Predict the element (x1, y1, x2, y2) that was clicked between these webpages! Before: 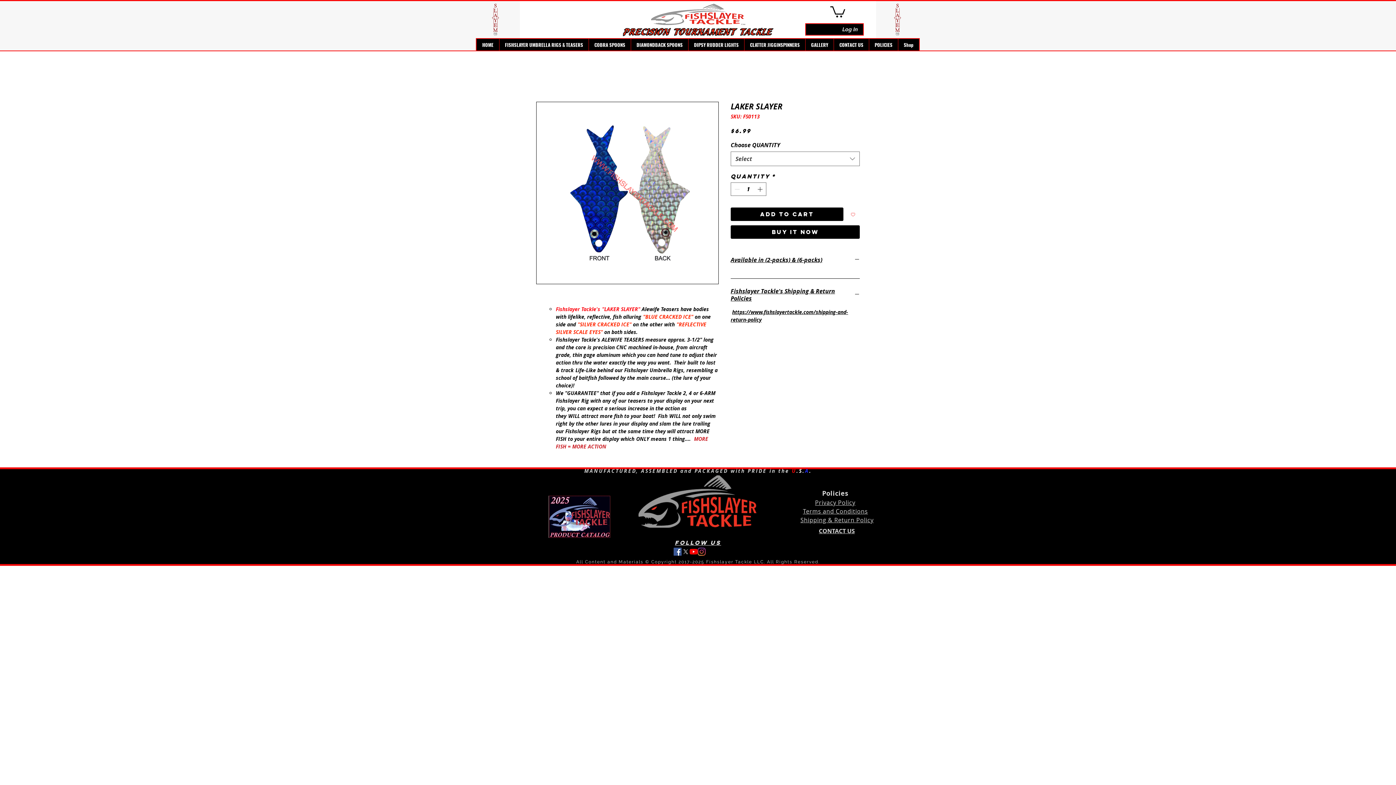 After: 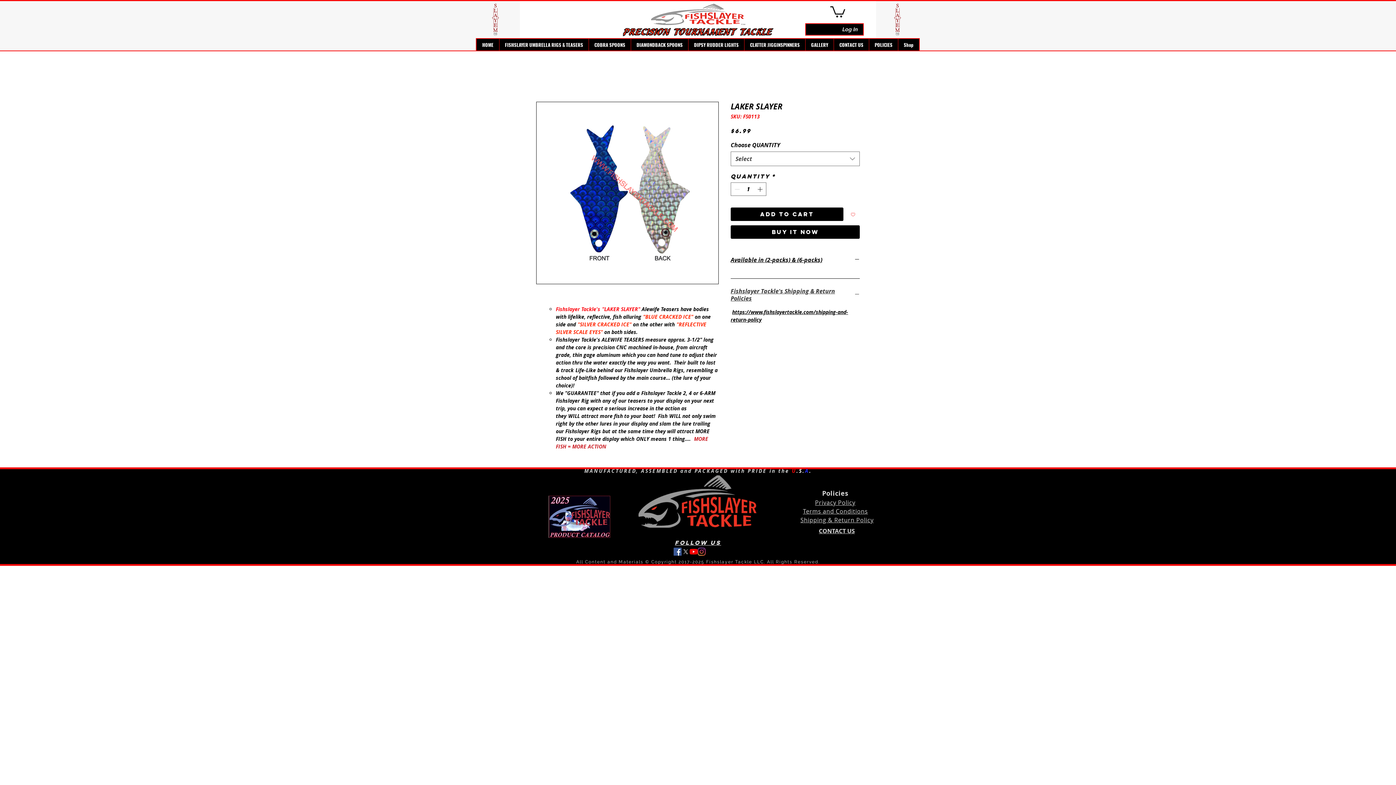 Action: bbox: (730, 287, 860, 302) label: Fishslayer Tackle's Shipping & Return Policies